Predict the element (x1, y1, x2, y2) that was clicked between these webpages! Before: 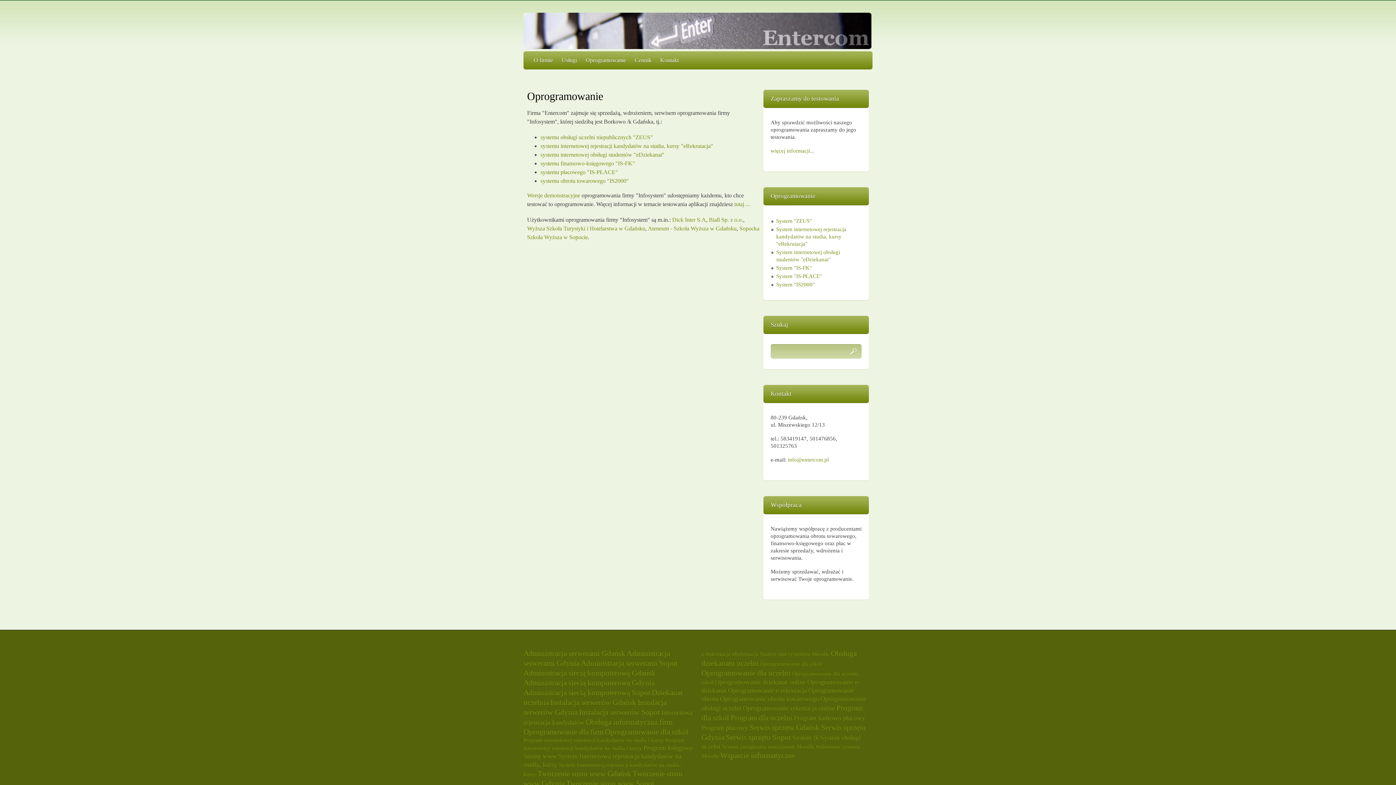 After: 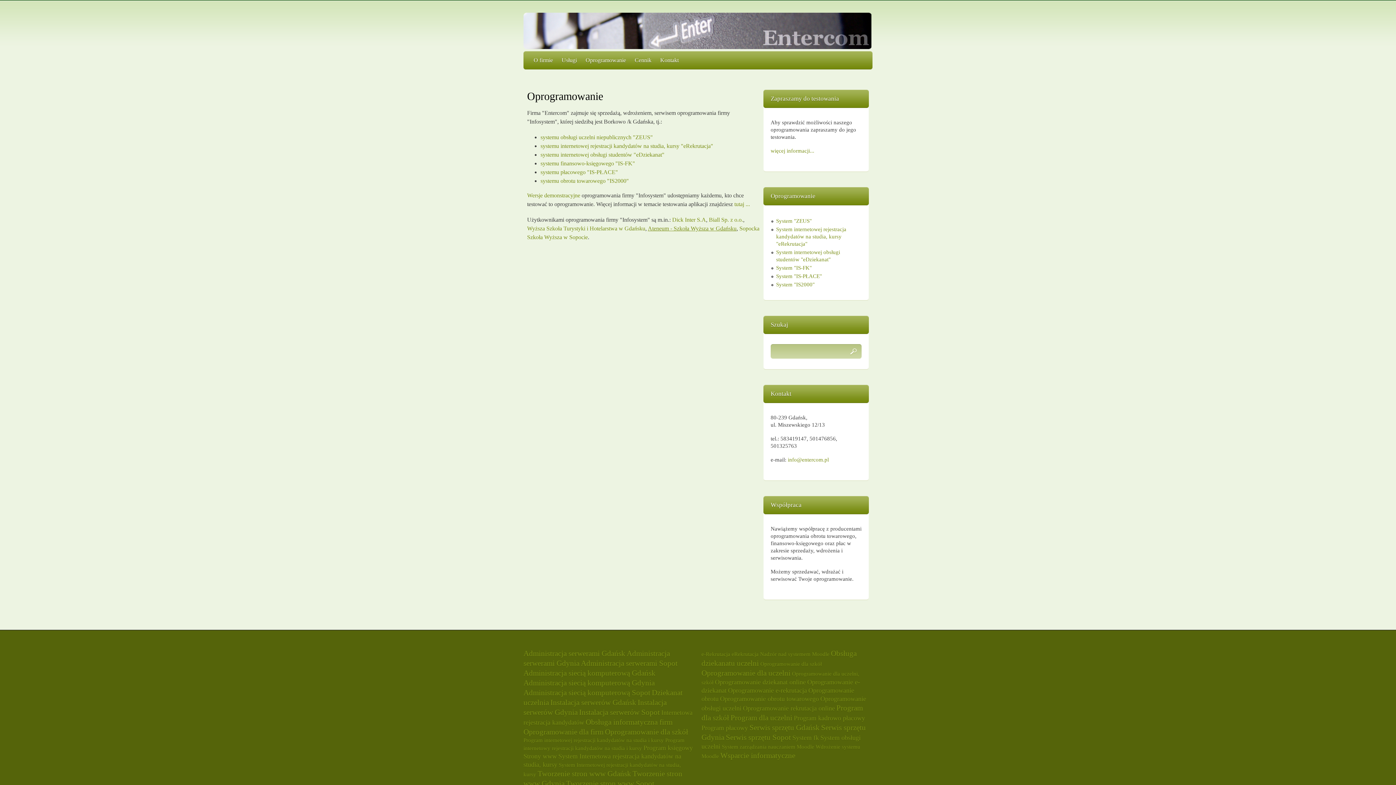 Action: label: Ateneum - Szkoła Wyższa w Gdańsku bbox: (648, 225, 736, 231)